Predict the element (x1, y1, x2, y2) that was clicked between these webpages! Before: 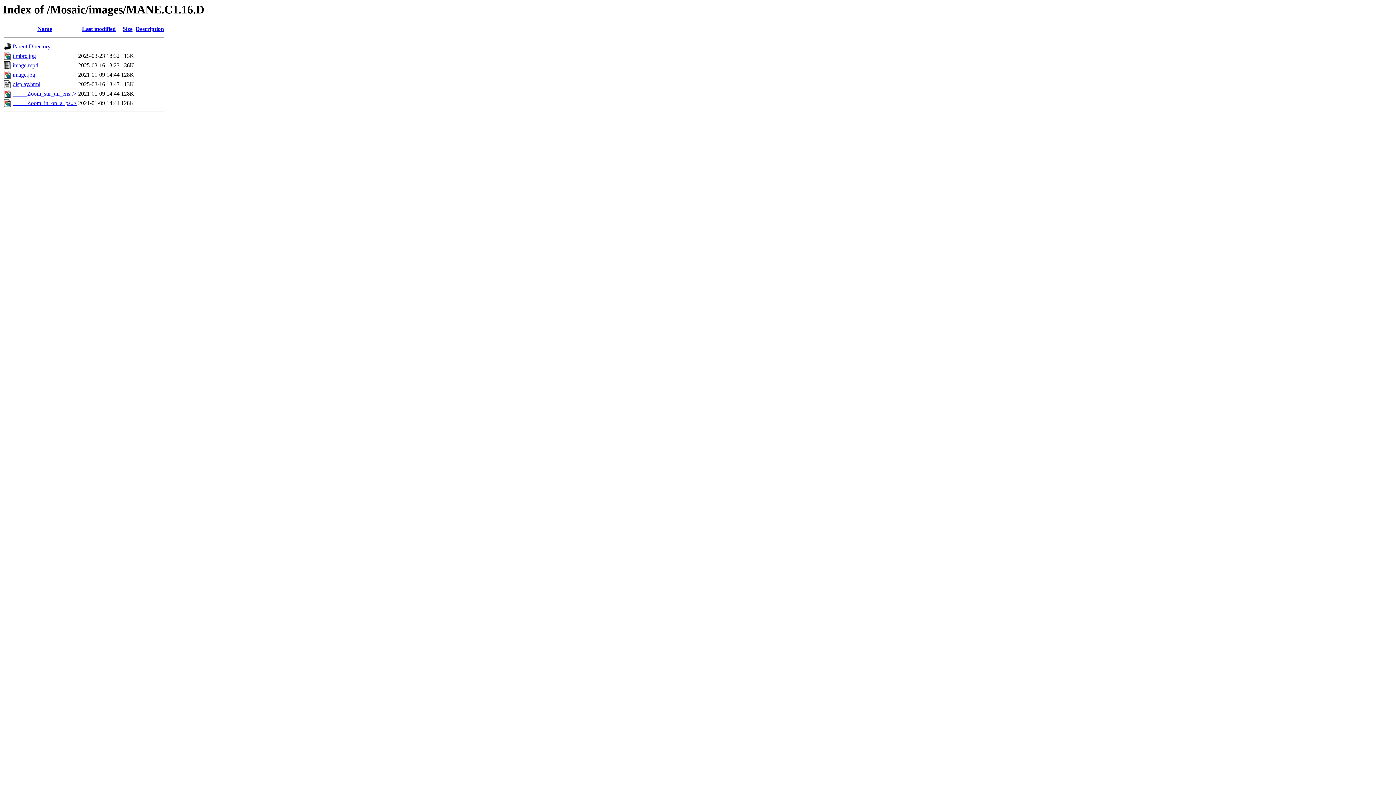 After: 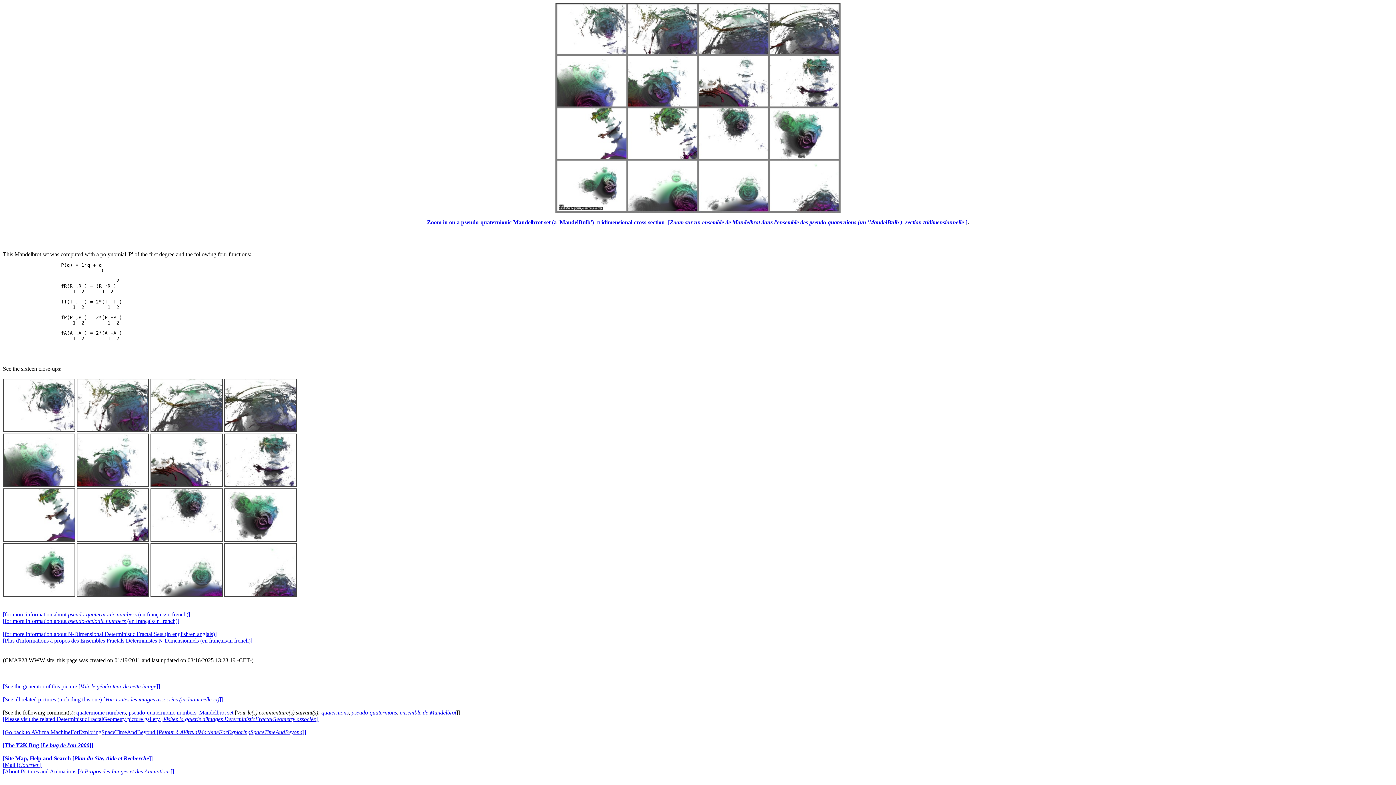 Action: bbox: (12, 81, 40, 87) label: display.html